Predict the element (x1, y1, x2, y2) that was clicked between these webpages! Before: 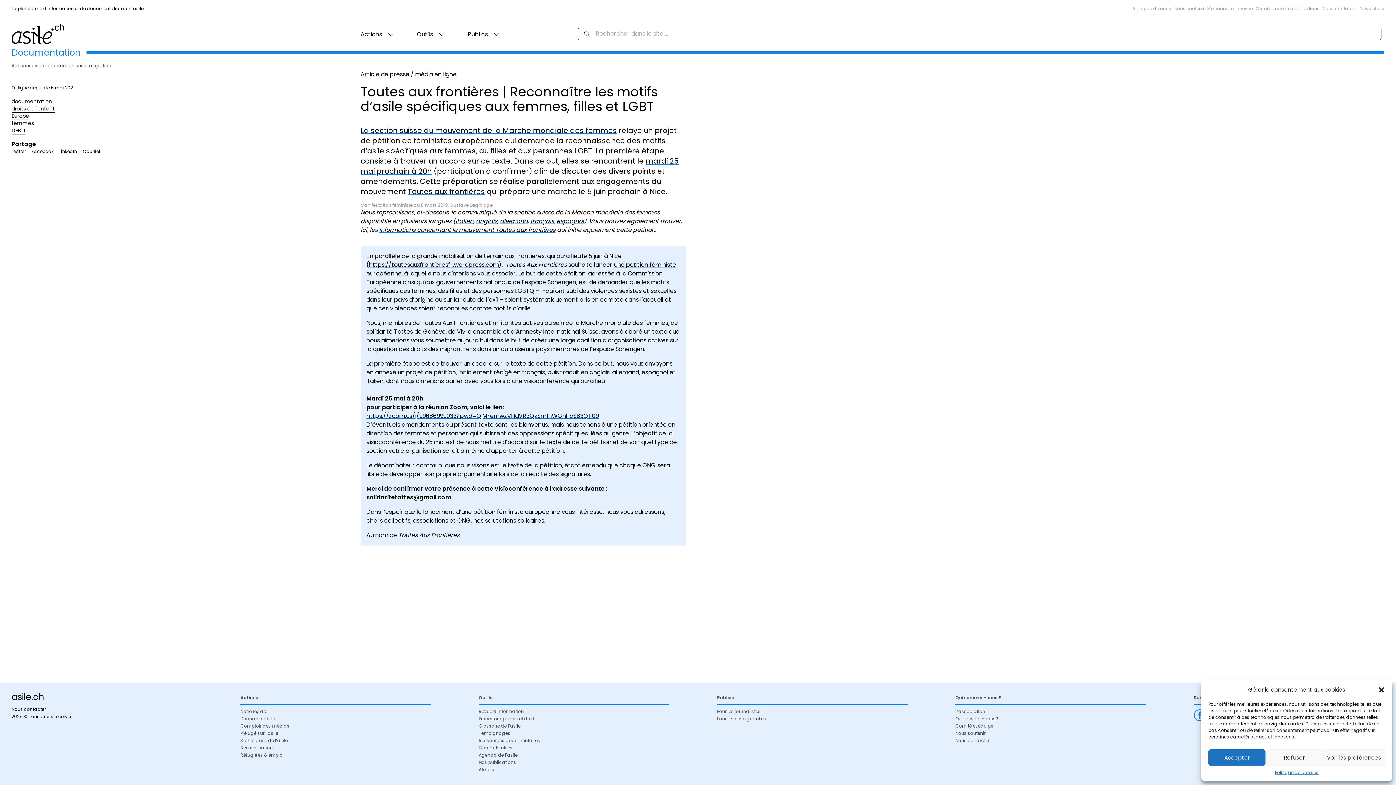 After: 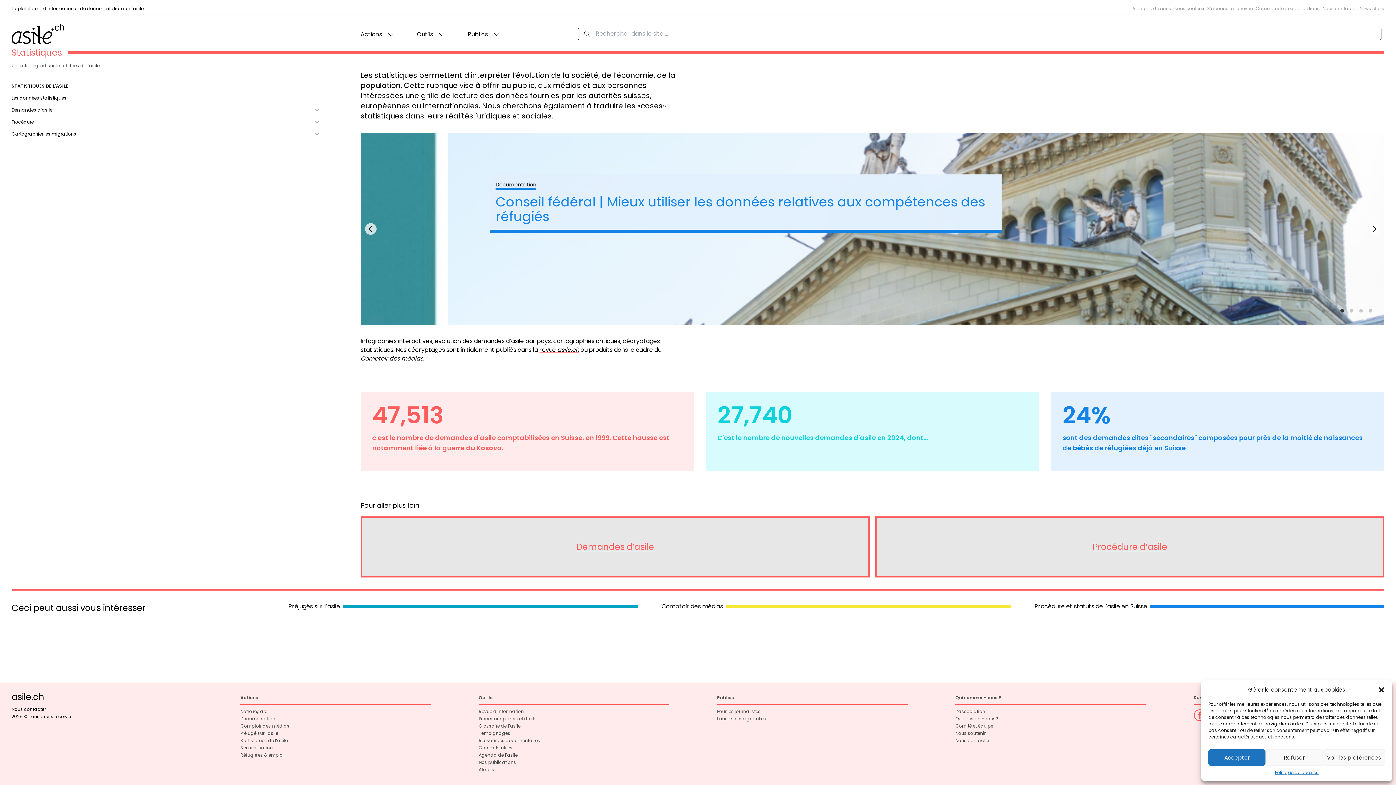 Action: label: Statistiques de l’asile bbox: (240, 737, 287, 744)